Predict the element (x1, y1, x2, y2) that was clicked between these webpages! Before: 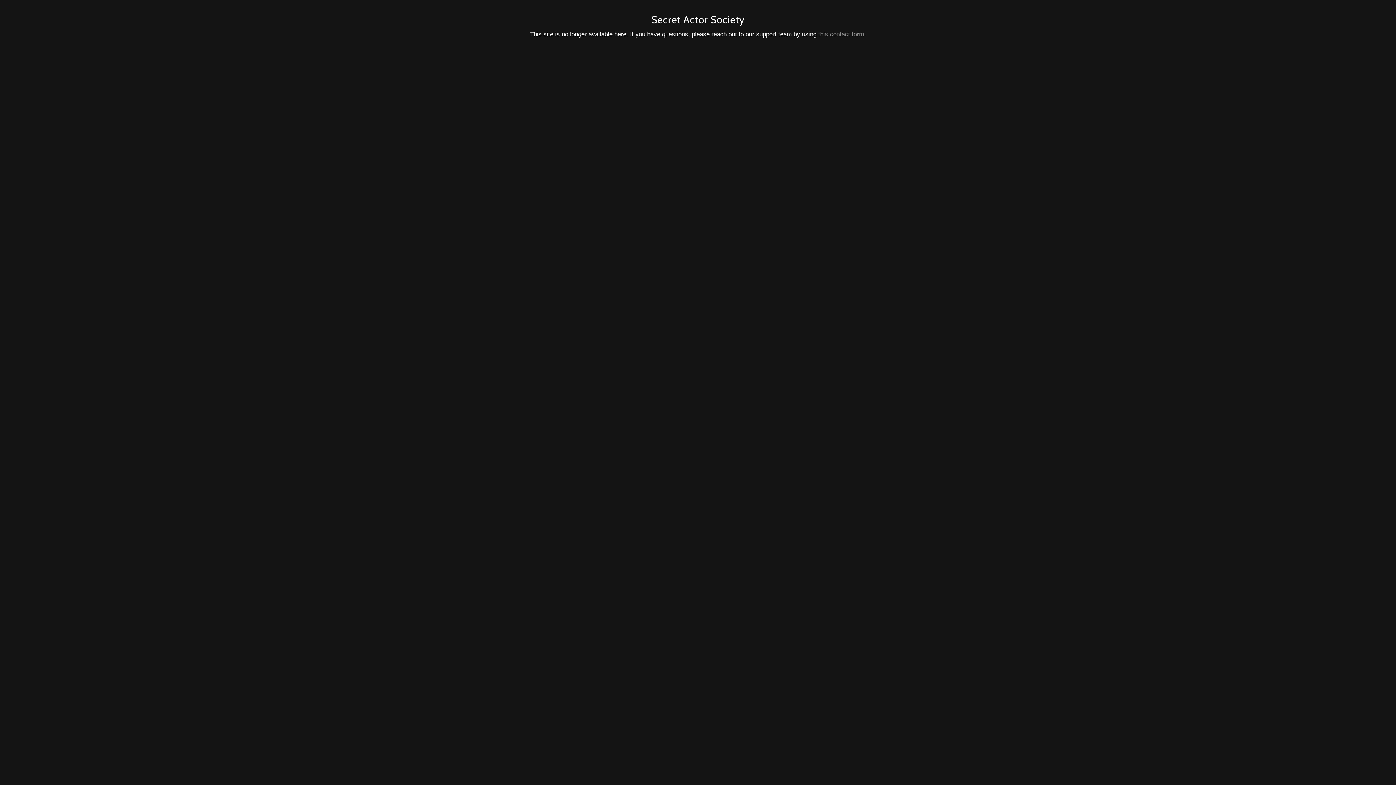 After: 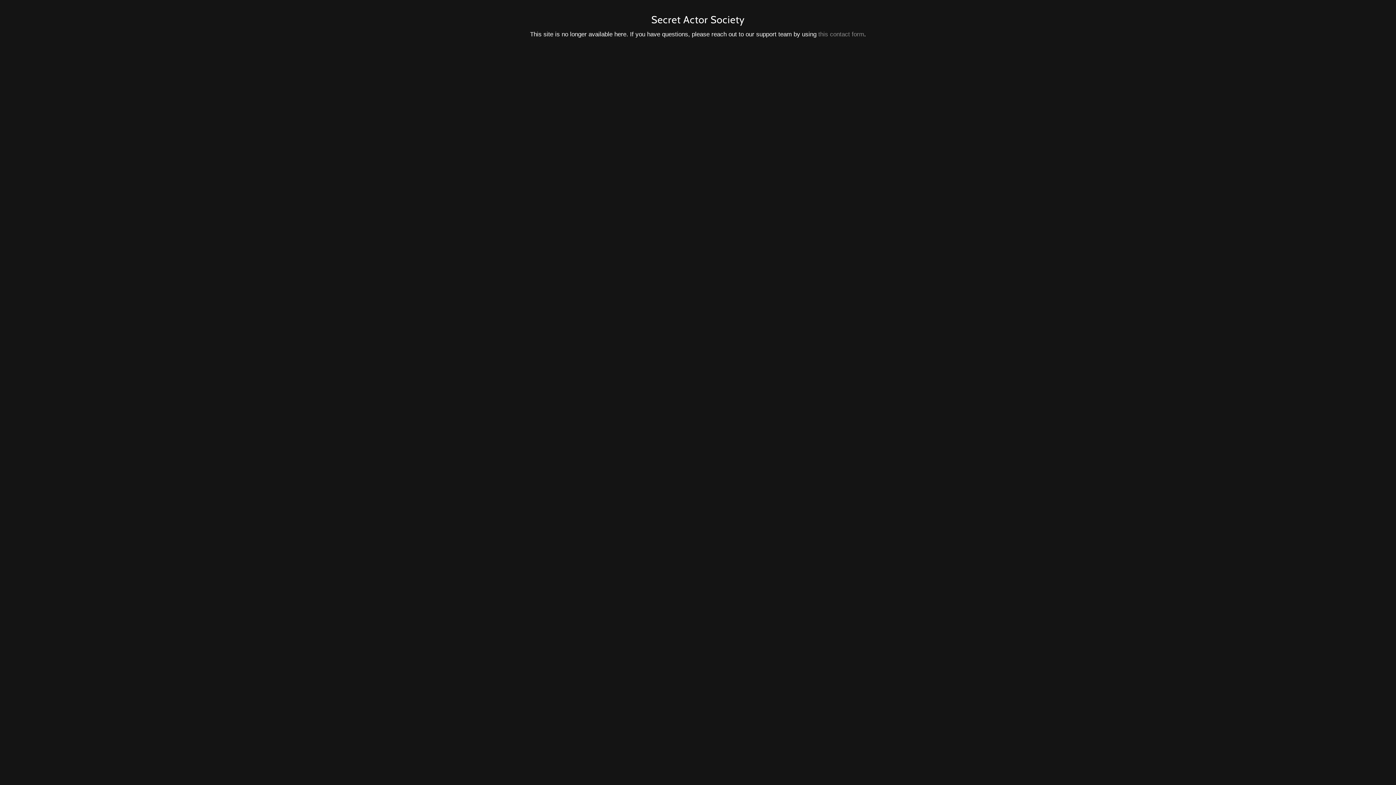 Action: bbox: (818, 30, 864, 37) label: this contact form